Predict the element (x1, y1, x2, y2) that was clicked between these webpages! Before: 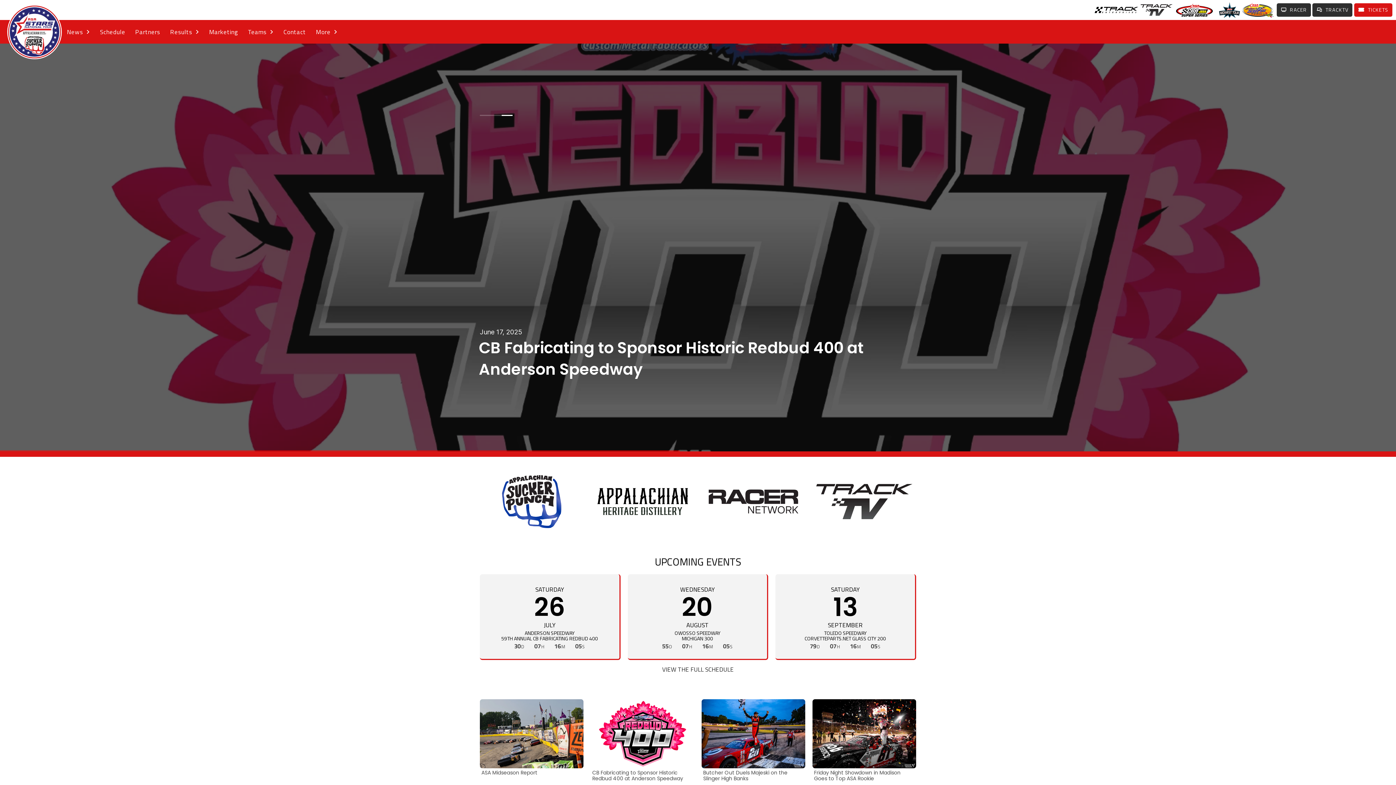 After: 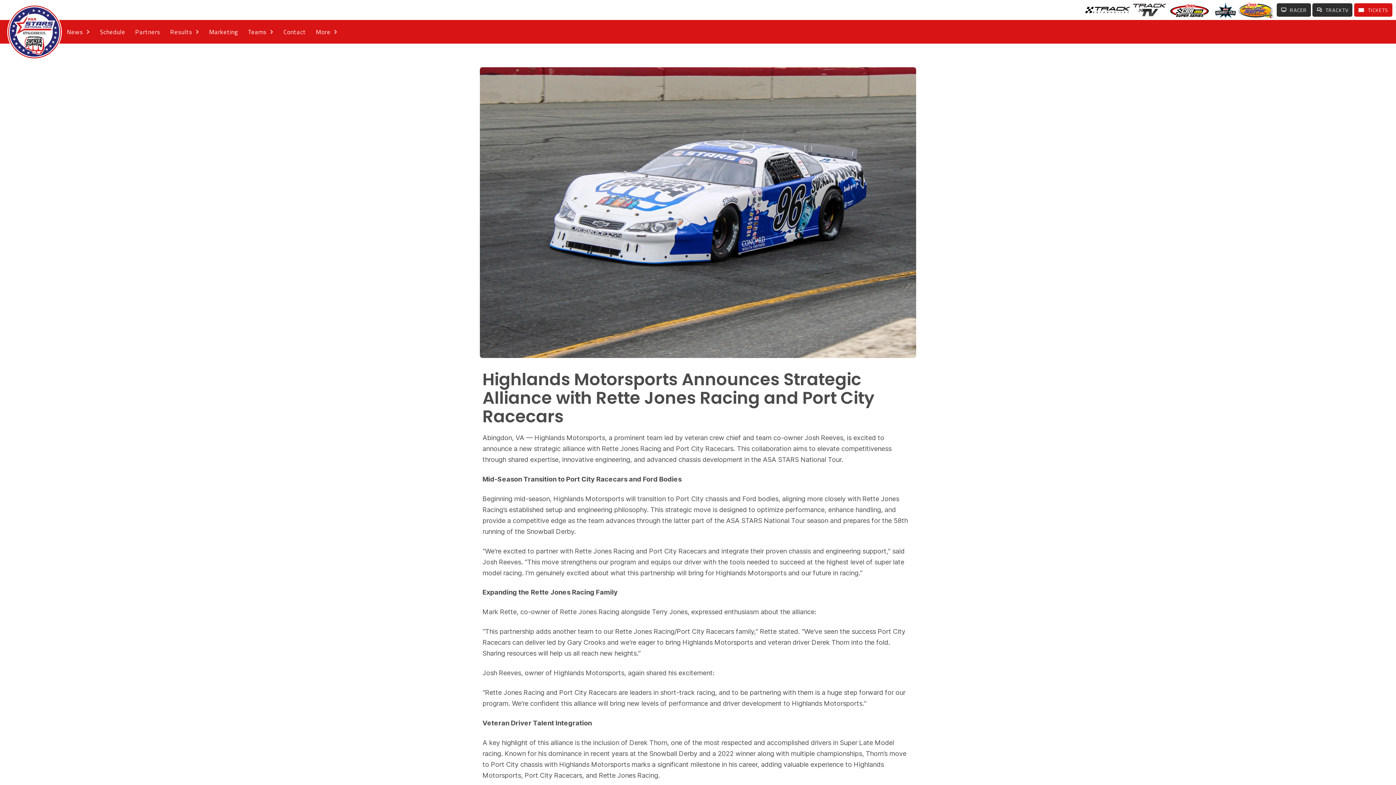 Action: bbox: (478, 337, 916, 380) label: Highlands Motorsports Announces Strategic Alliance with Rette Jones Racing and Port City Racecars